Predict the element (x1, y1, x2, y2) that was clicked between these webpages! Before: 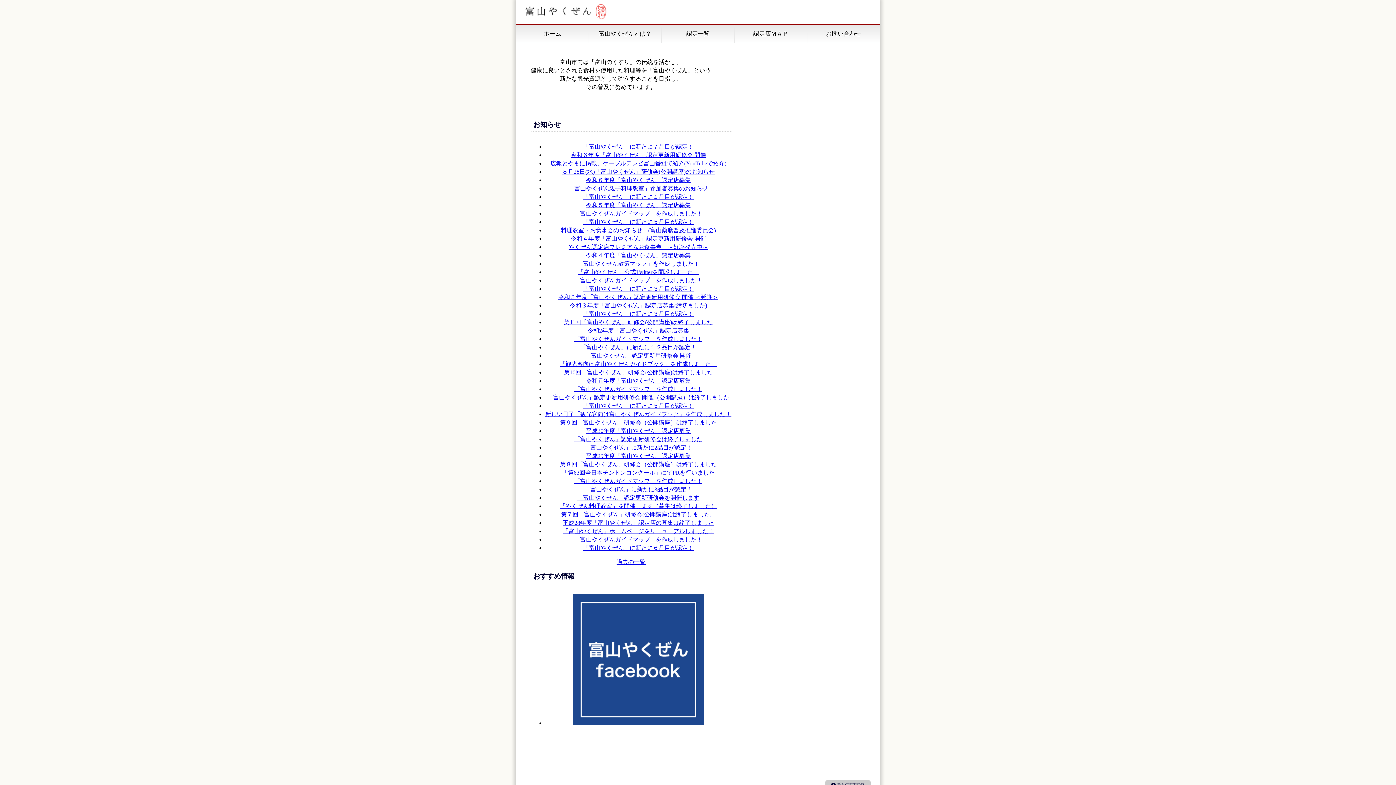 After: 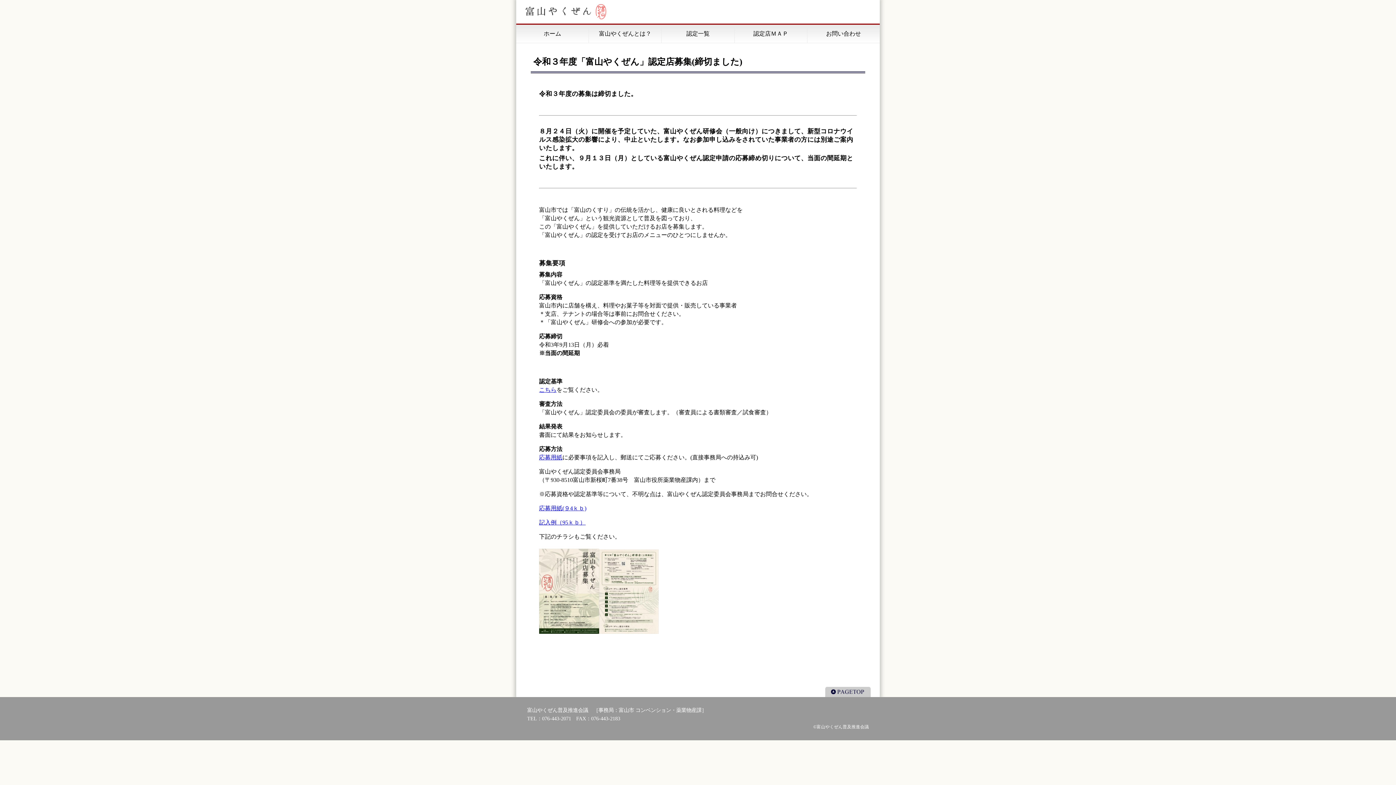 Action: bbox: (569, 302, 707, 308) label: 令和３年度「富山やくぜん」認定店募集(締切ました)